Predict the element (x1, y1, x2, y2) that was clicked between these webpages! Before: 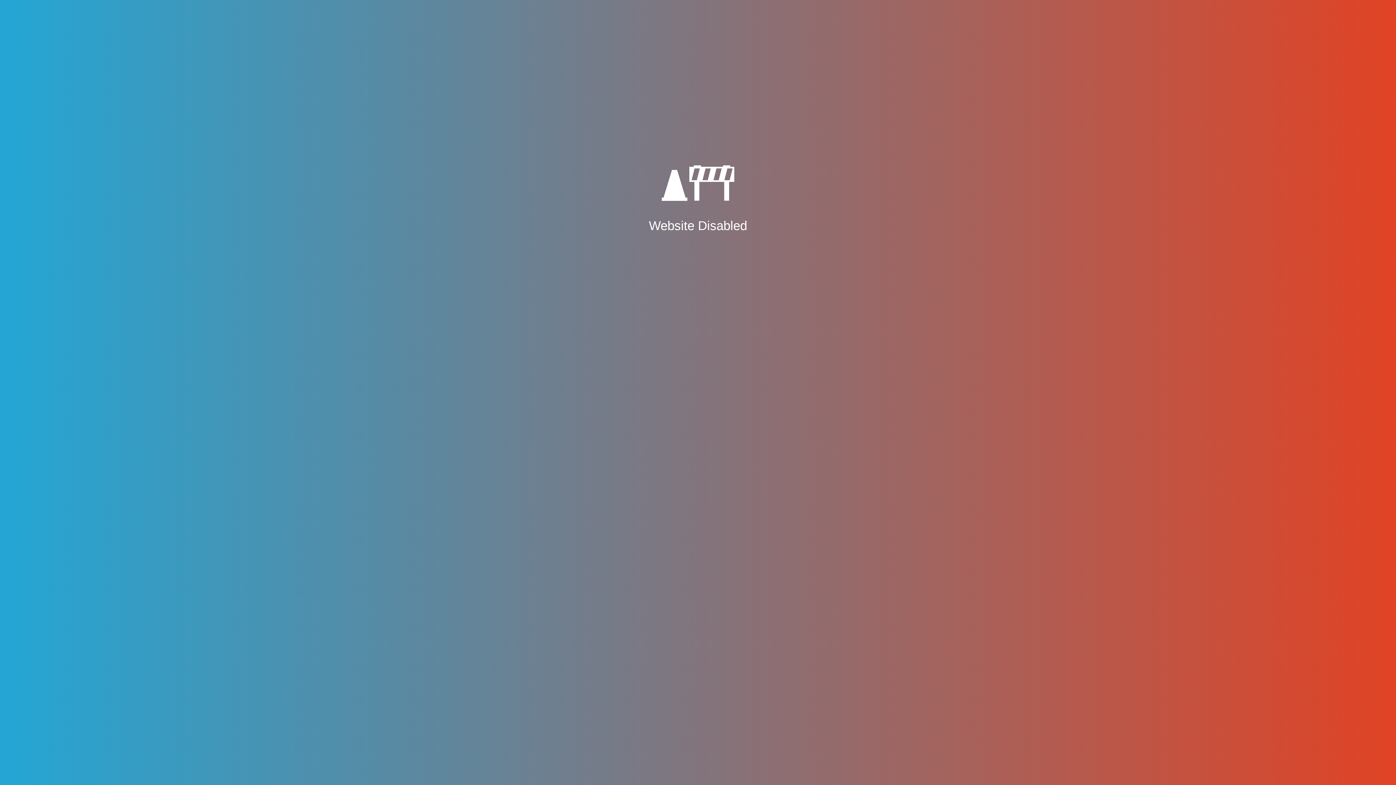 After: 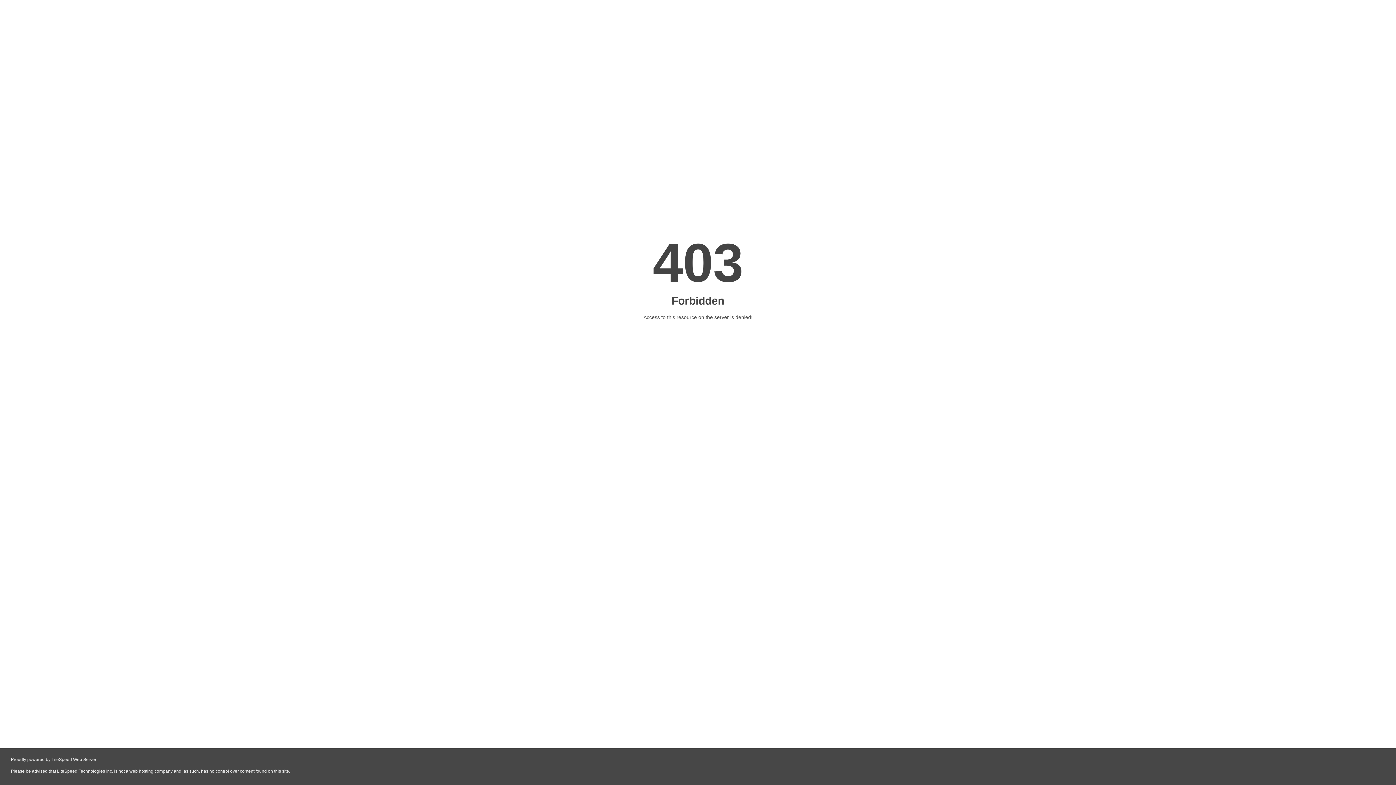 Action: bbox: (661, 189, 734, 203)